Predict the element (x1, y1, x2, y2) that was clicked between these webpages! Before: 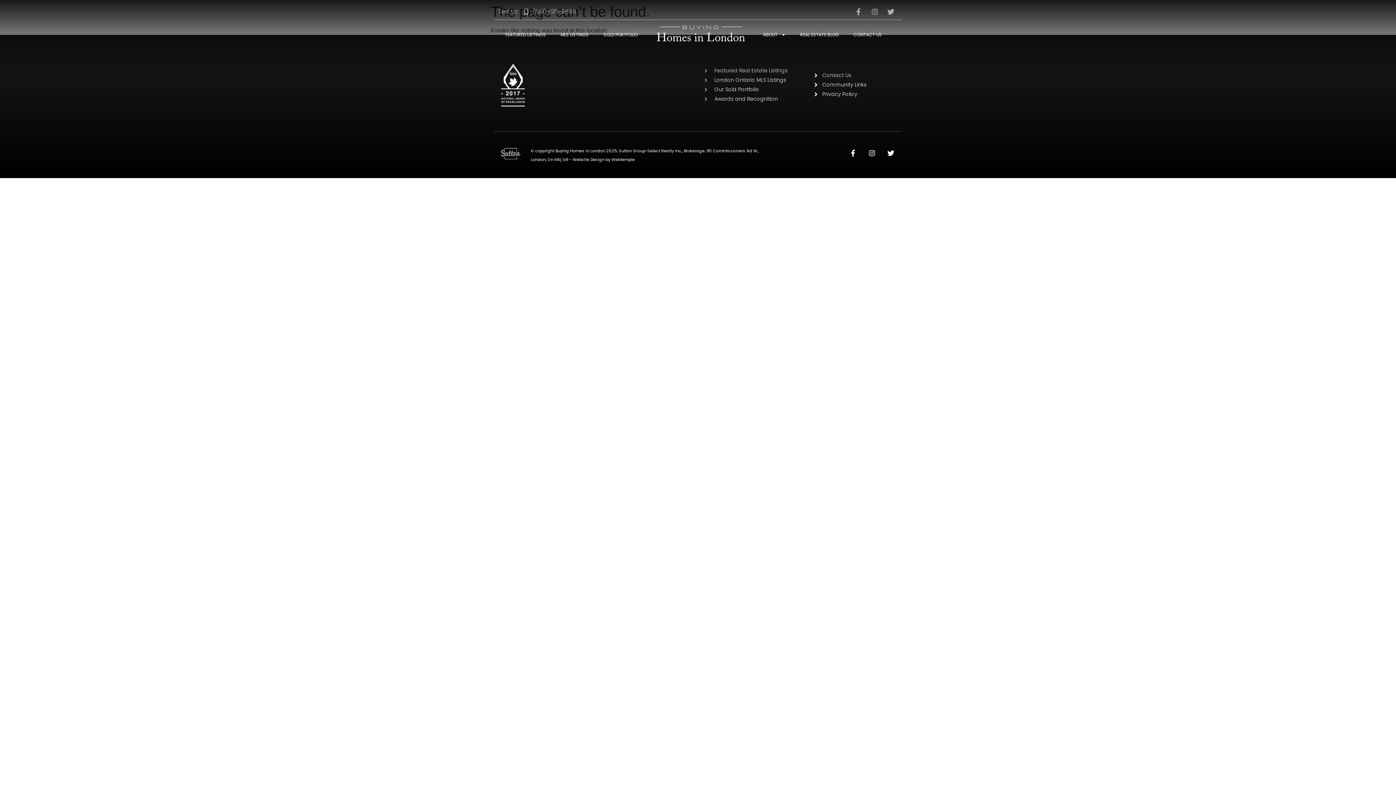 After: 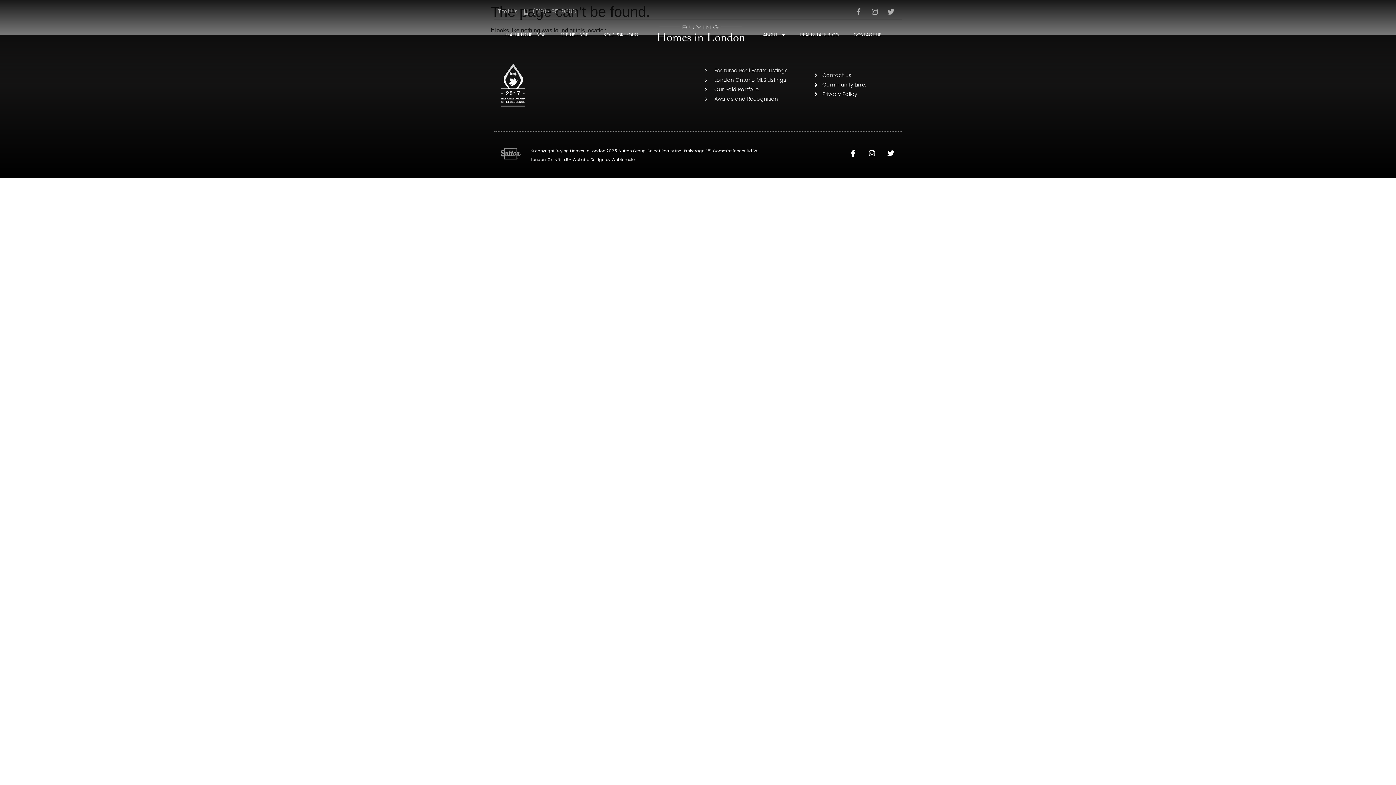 Action: bbox: (523, 7, 576, 16) label: (519) 495-9898